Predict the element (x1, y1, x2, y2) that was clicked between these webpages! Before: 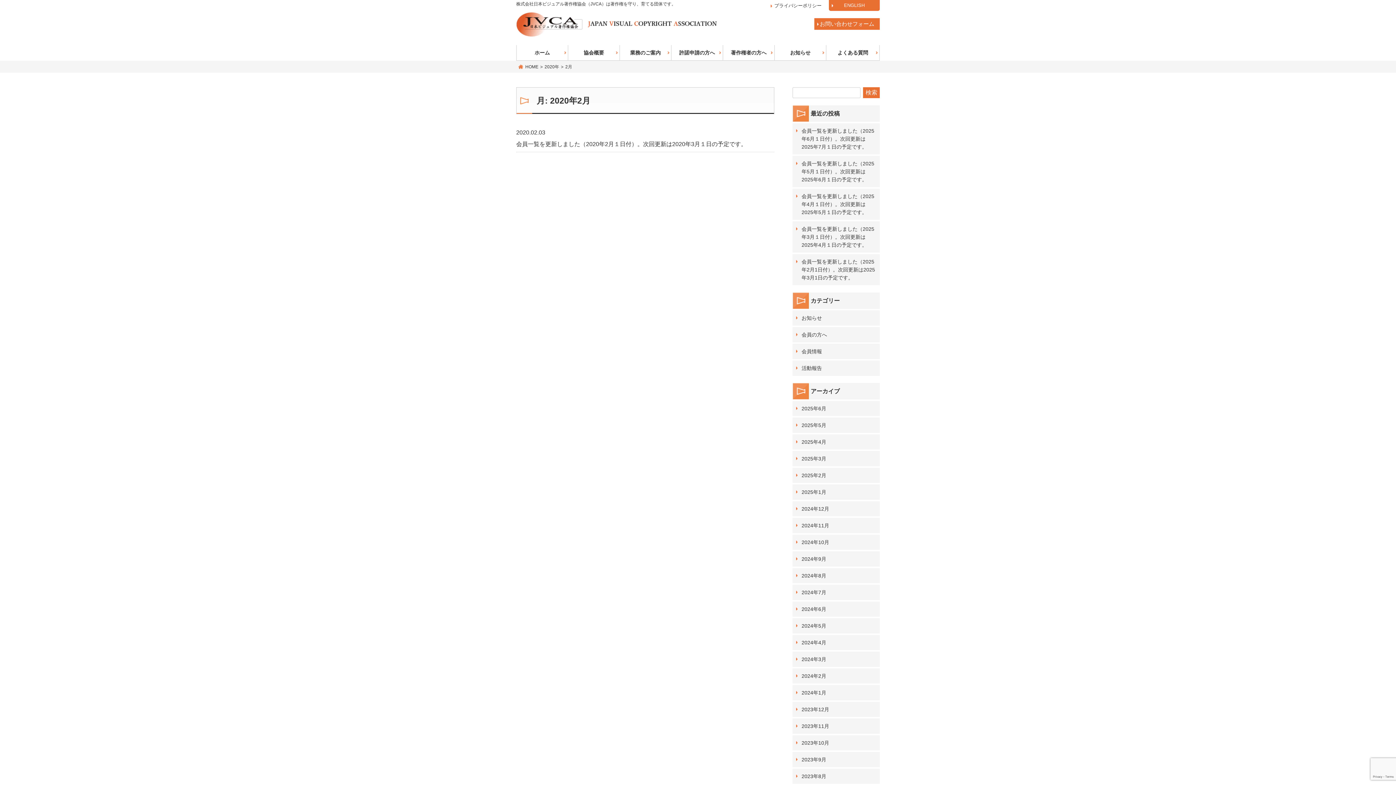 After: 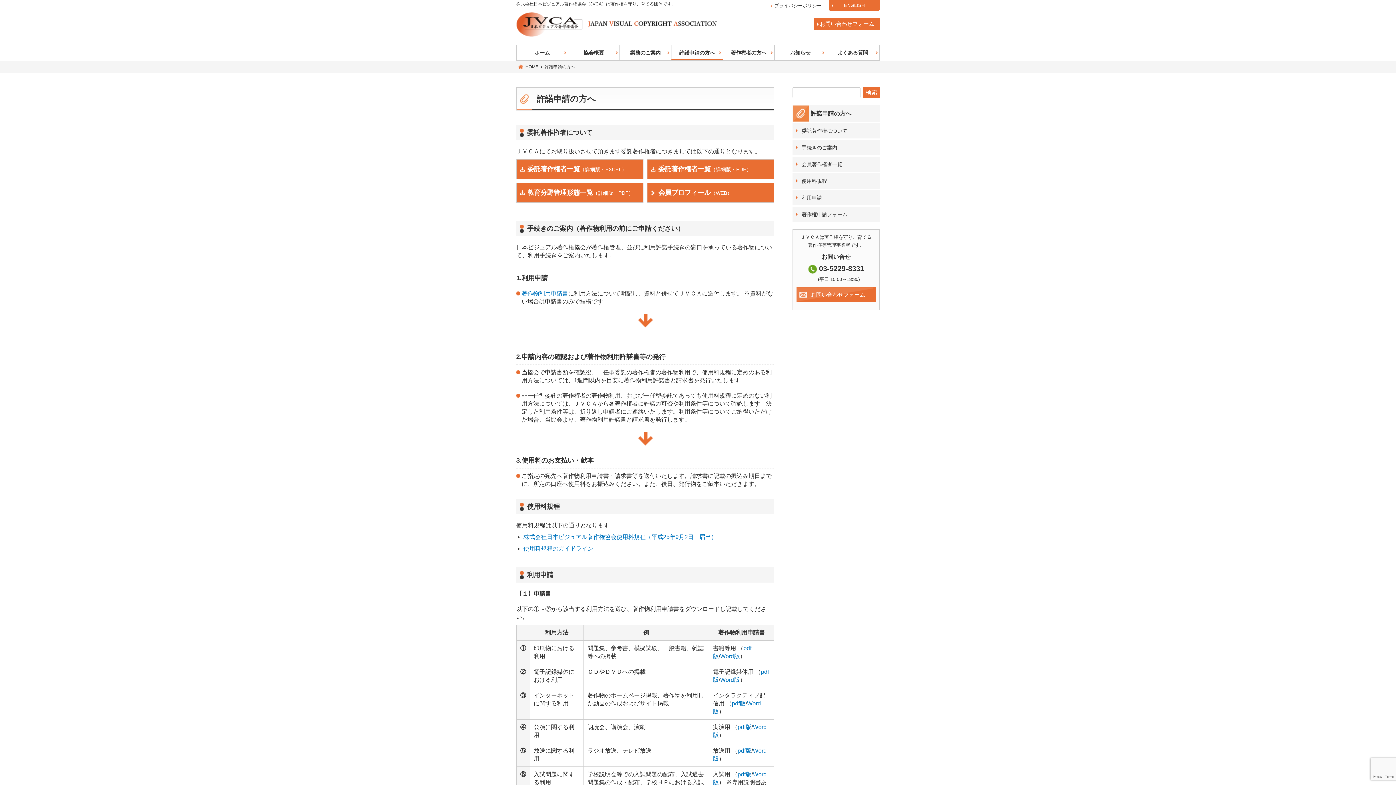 Action: bbox: (671, 45, 722, 60) label: 許諾申請の方へ